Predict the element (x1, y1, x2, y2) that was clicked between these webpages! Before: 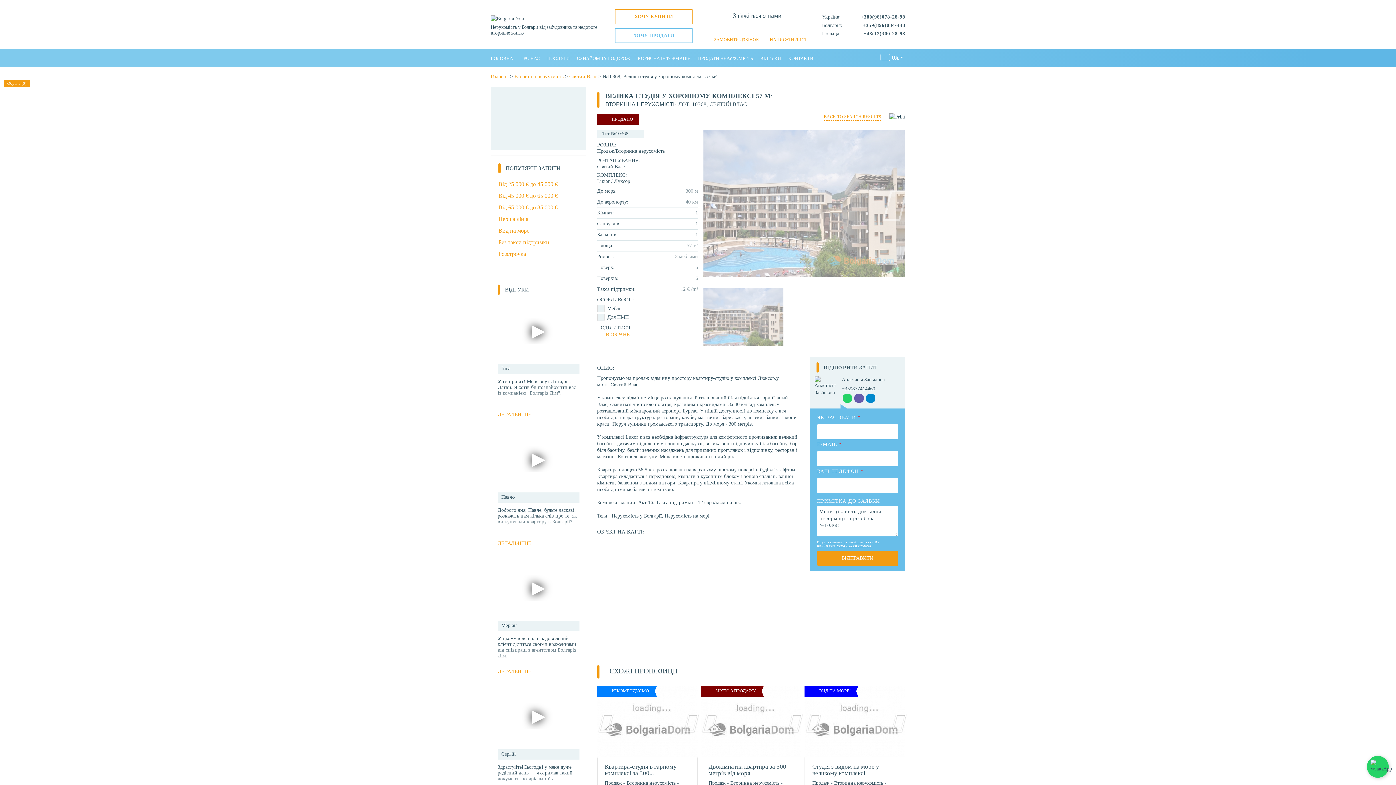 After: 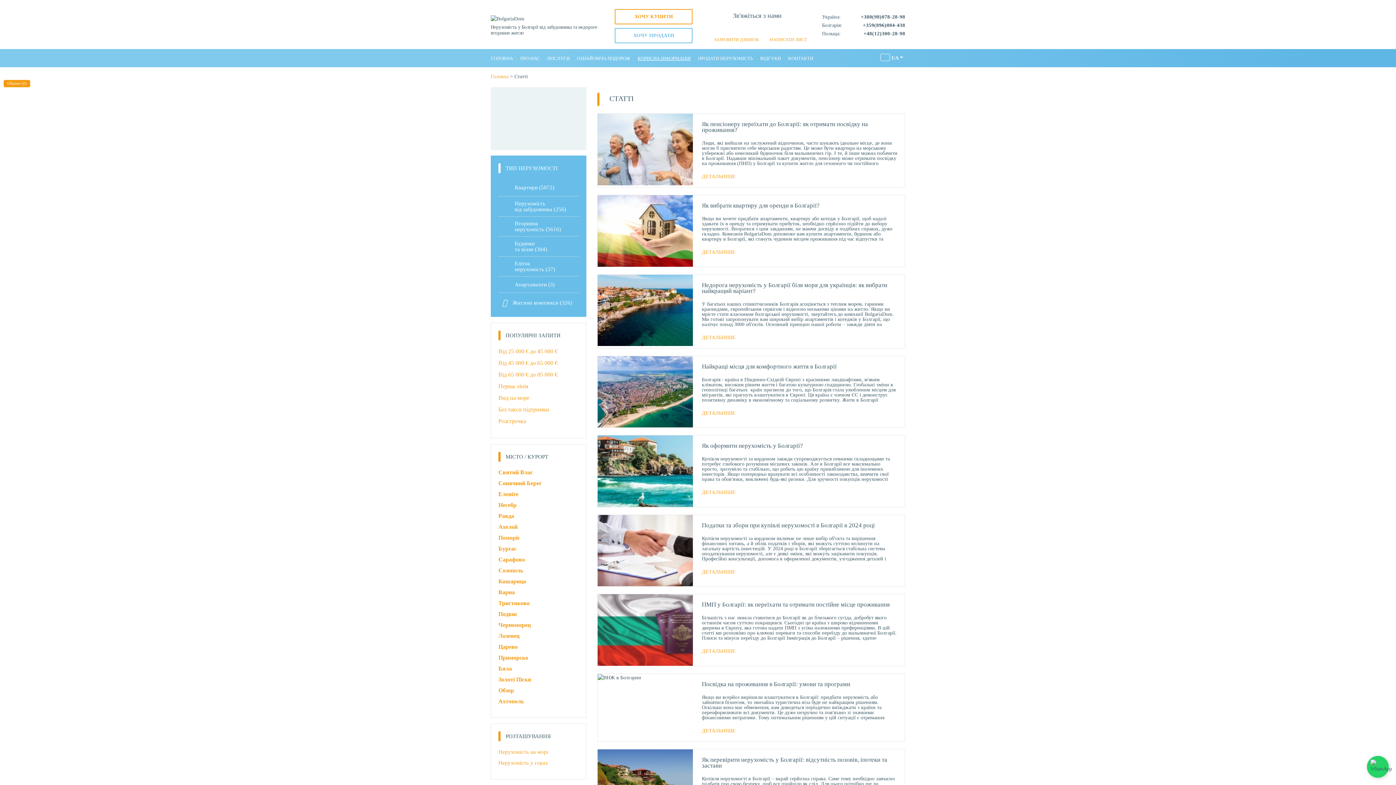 Action: label: КОРИСНА ІНФОРМАЦІЯ bbox: (634, 49, 694, 67)